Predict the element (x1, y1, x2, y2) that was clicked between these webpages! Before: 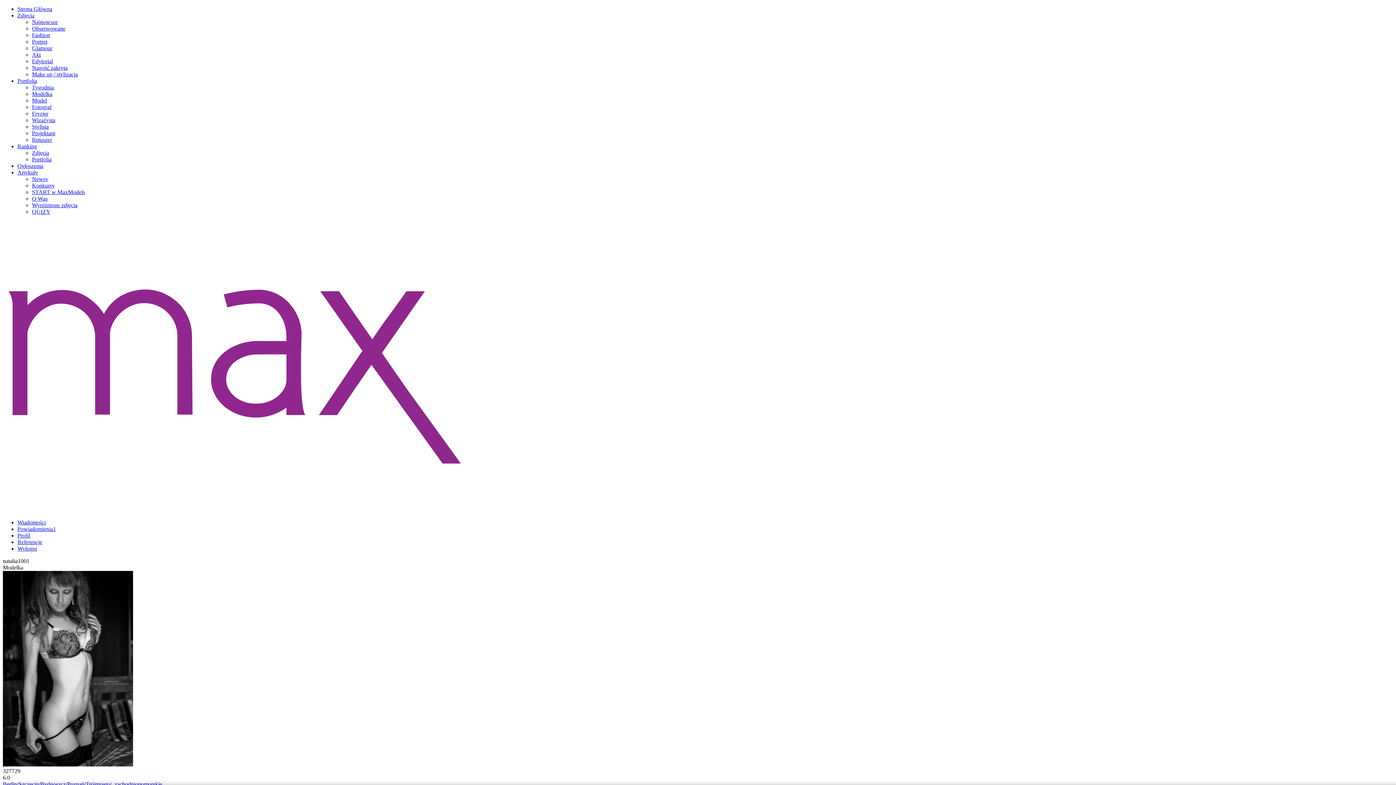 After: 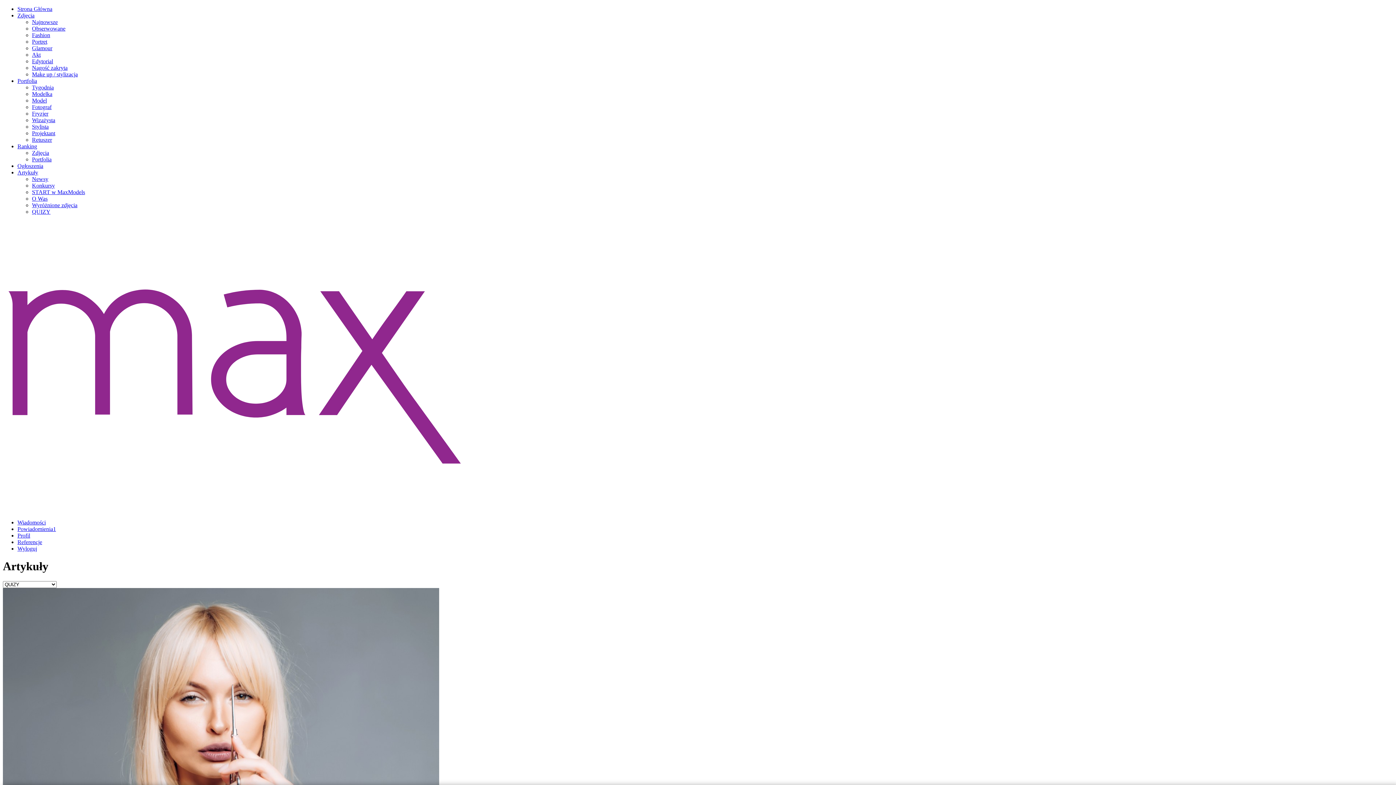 Action: label: QUIZY bbox: (32, 208, 50, 214)